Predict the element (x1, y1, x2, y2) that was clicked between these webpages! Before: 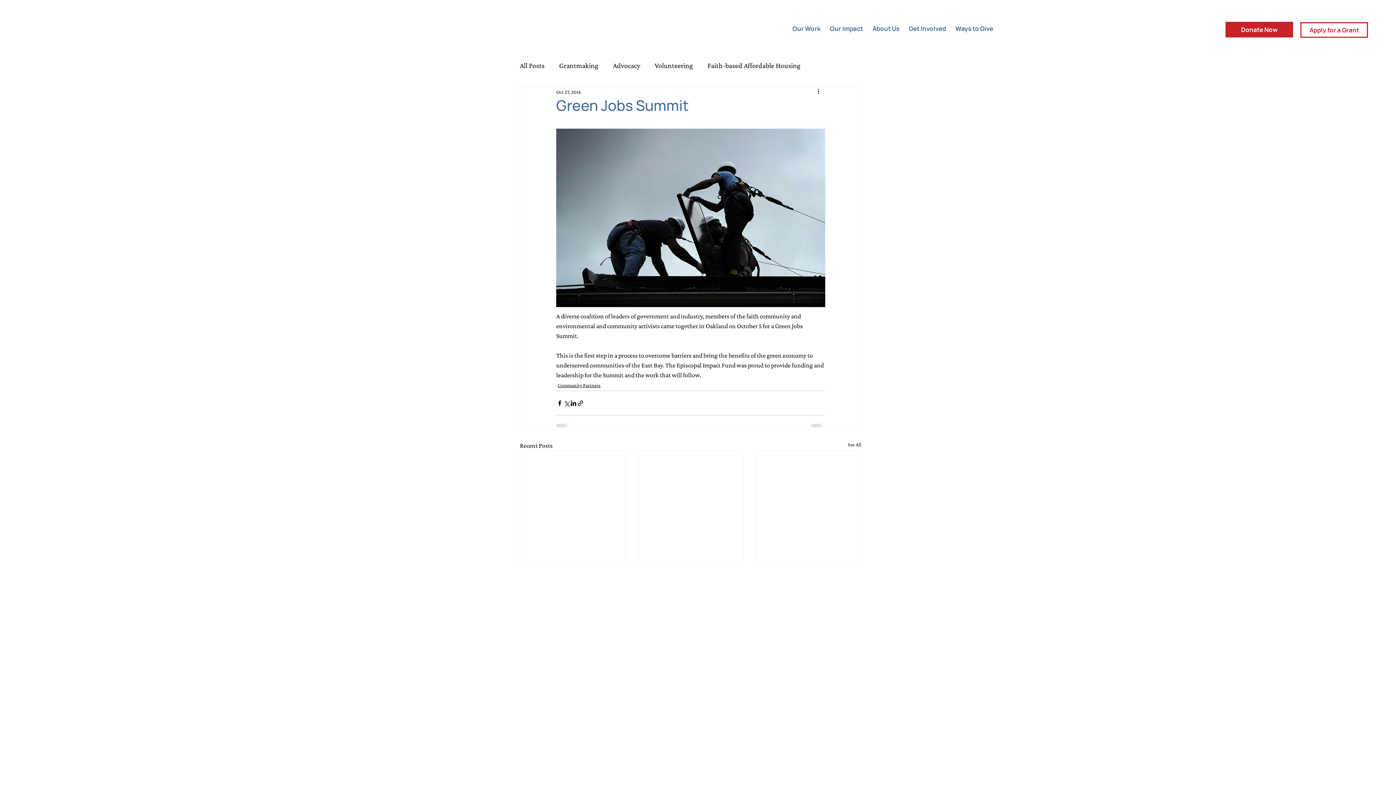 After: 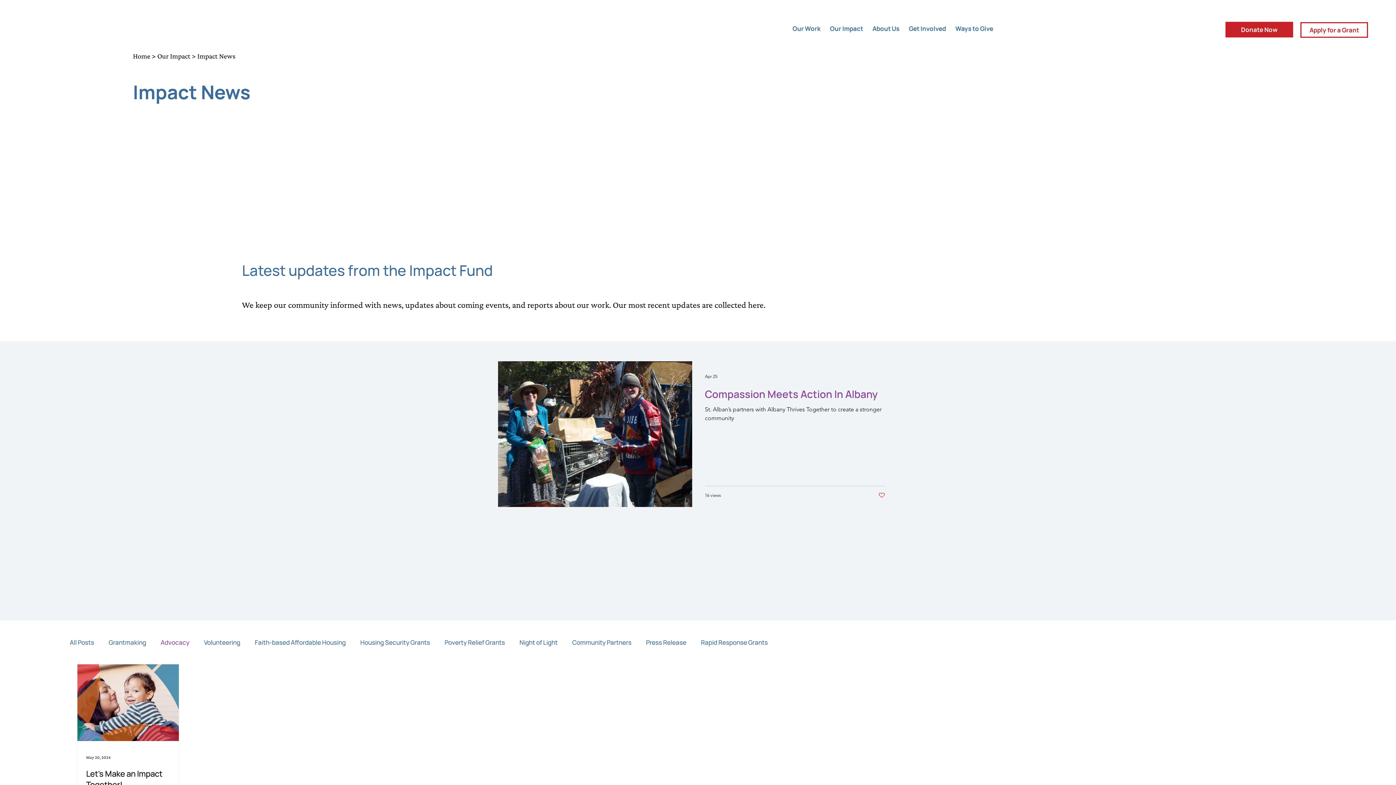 Action: label: Advocacy bbox: (613, 60, 640, 70)